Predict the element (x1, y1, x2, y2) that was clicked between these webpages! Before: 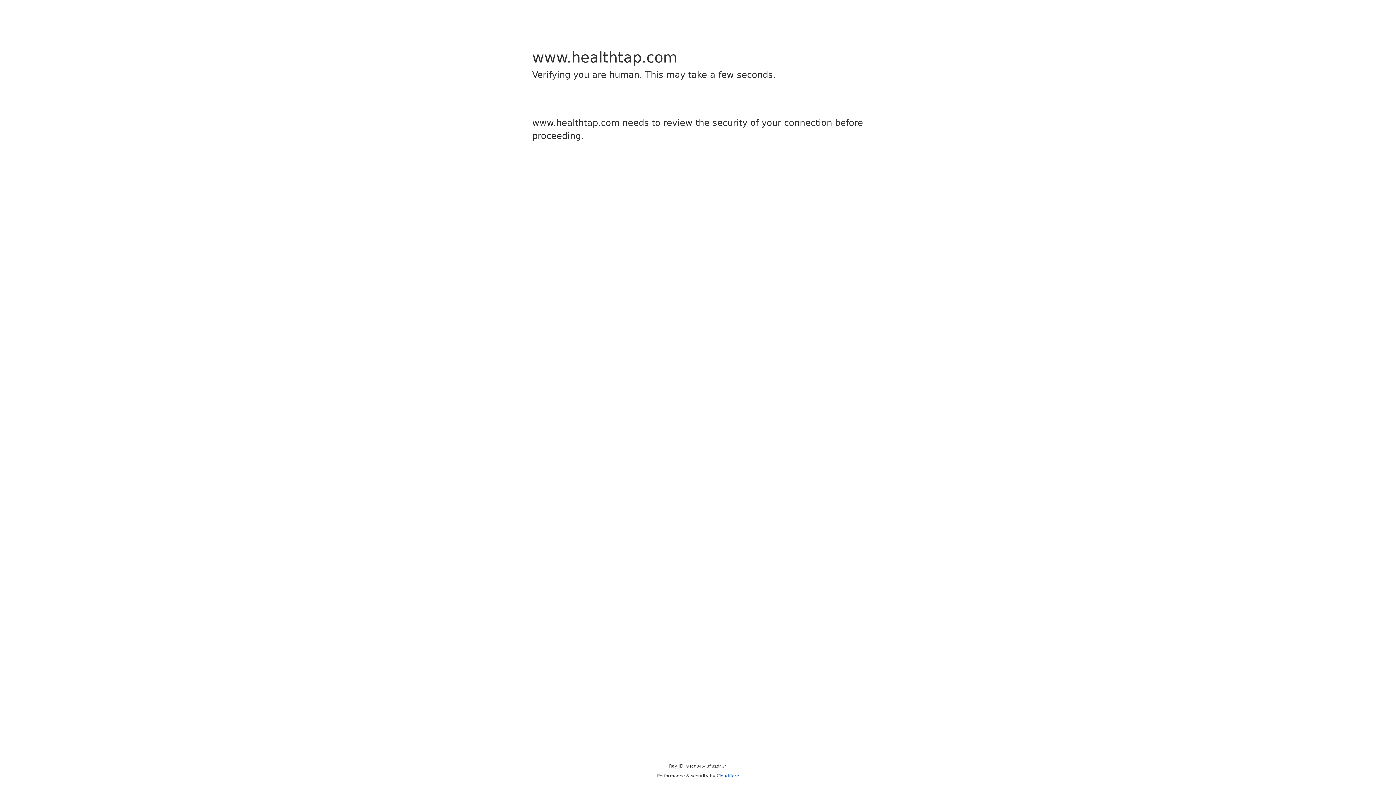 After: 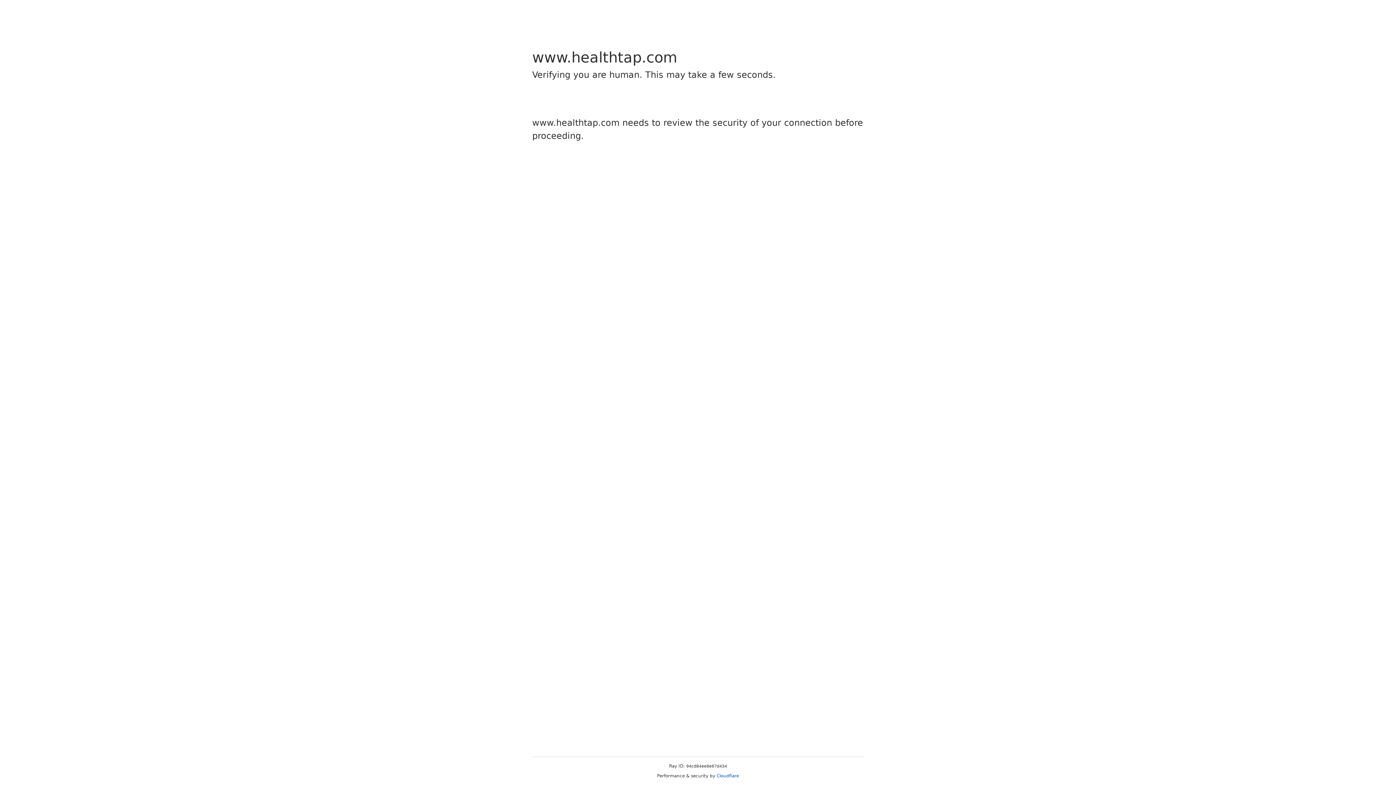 Action: bbox: (716, 773, 739, 778) label: Cloudflare